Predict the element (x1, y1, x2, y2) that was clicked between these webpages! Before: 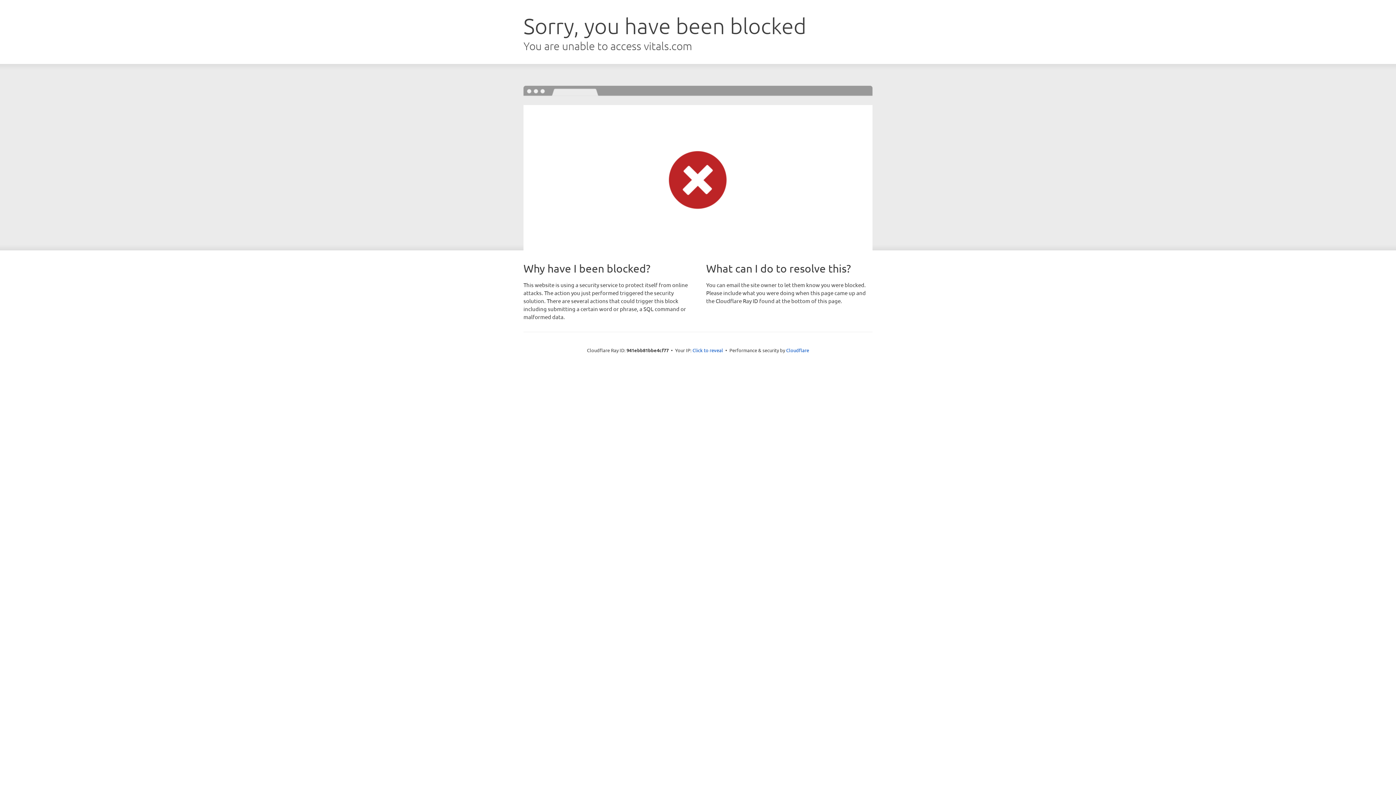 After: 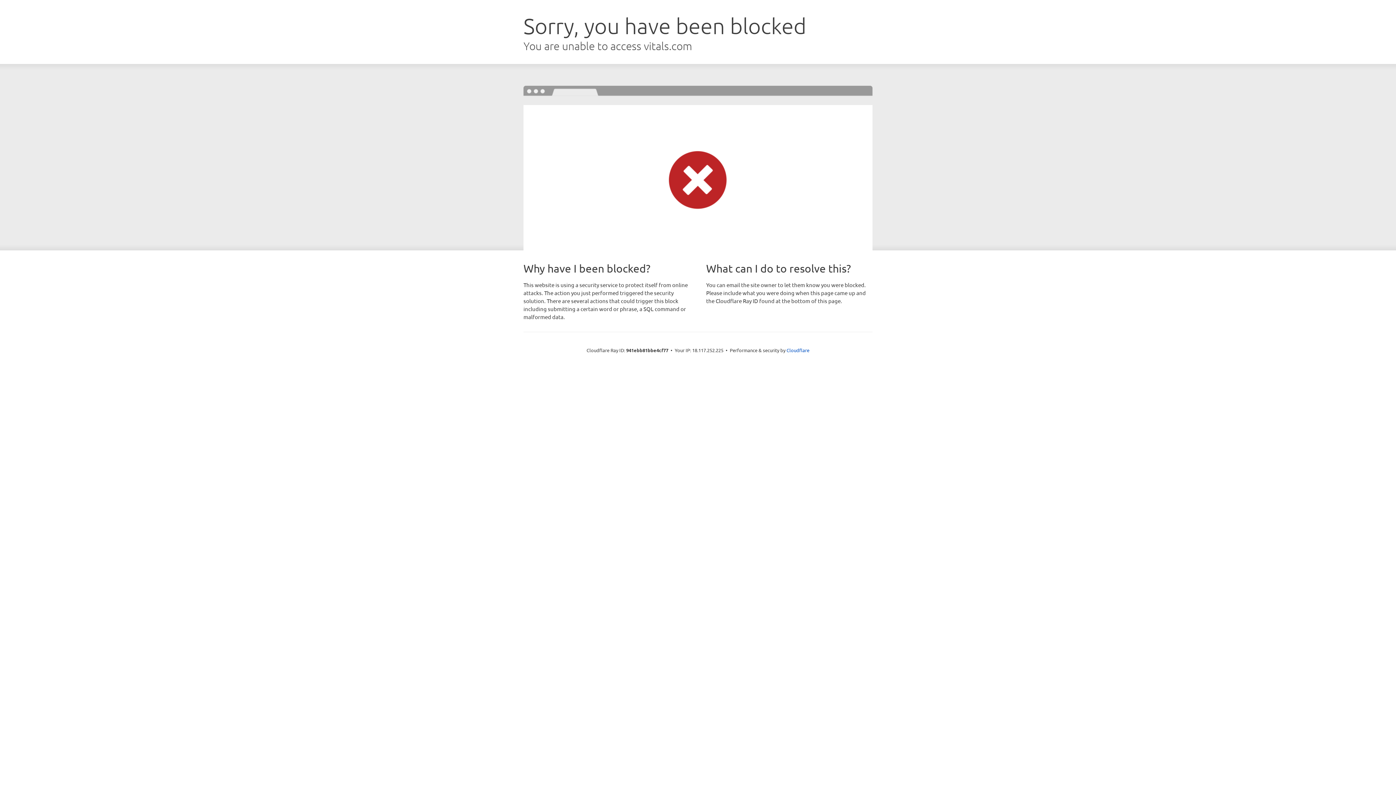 Action: bbox: (692, 346, 723, 353) label: Click to reveal